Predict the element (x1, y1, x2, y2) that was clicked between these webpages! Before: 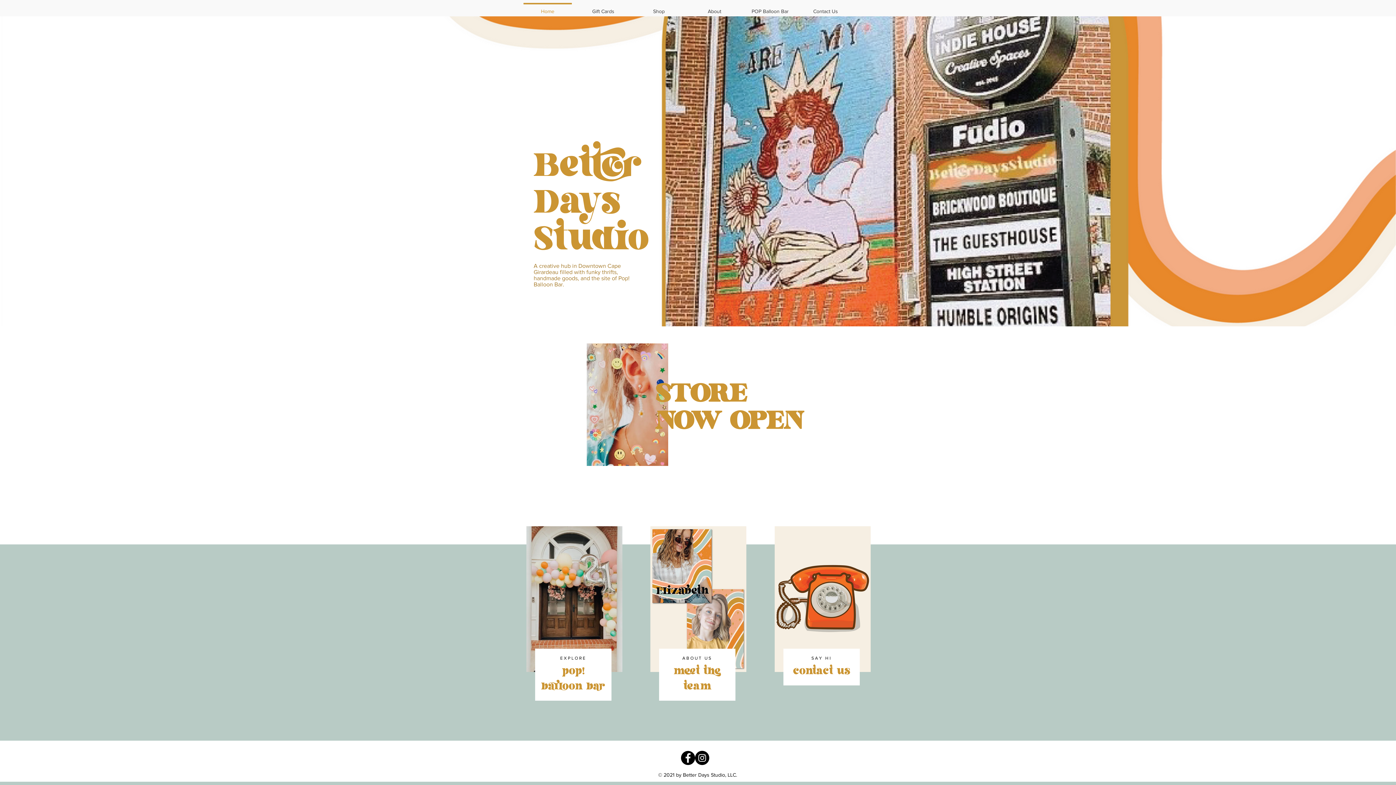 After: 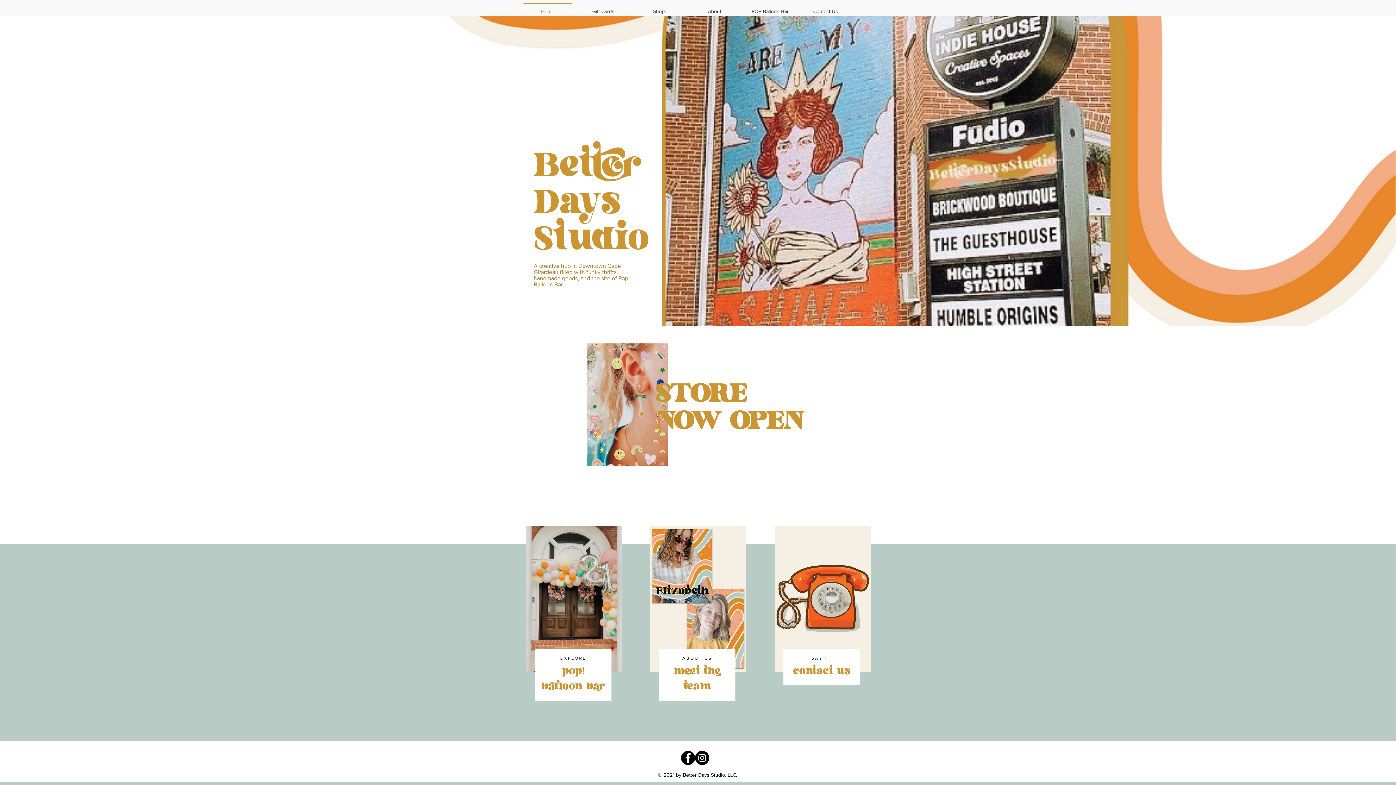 Action: bbox: (681, 751, 695, 765) label: Facebook